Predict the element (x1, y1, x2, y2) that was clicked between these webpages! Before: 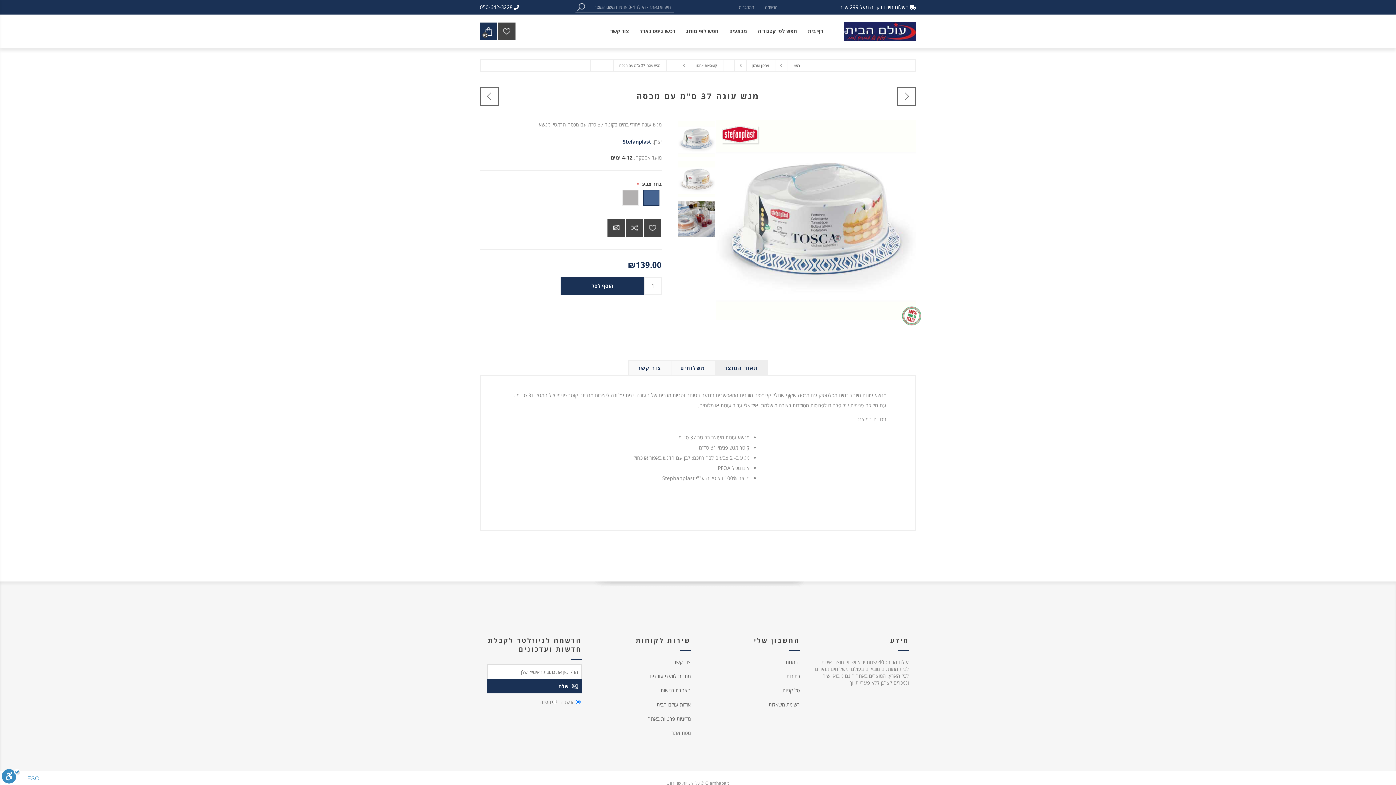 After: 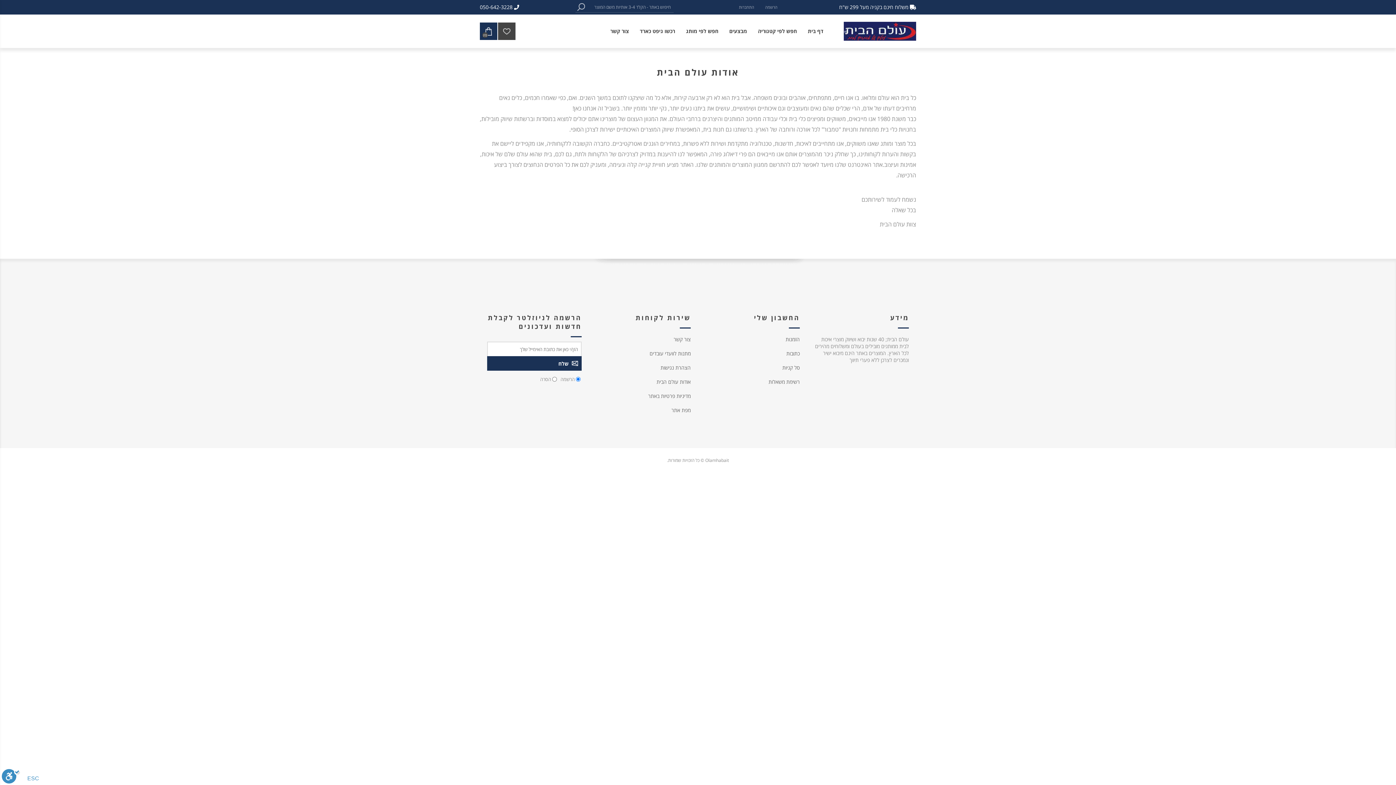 Action: label: אודות עולם הבית bbox: (656, 701, 690, 708)